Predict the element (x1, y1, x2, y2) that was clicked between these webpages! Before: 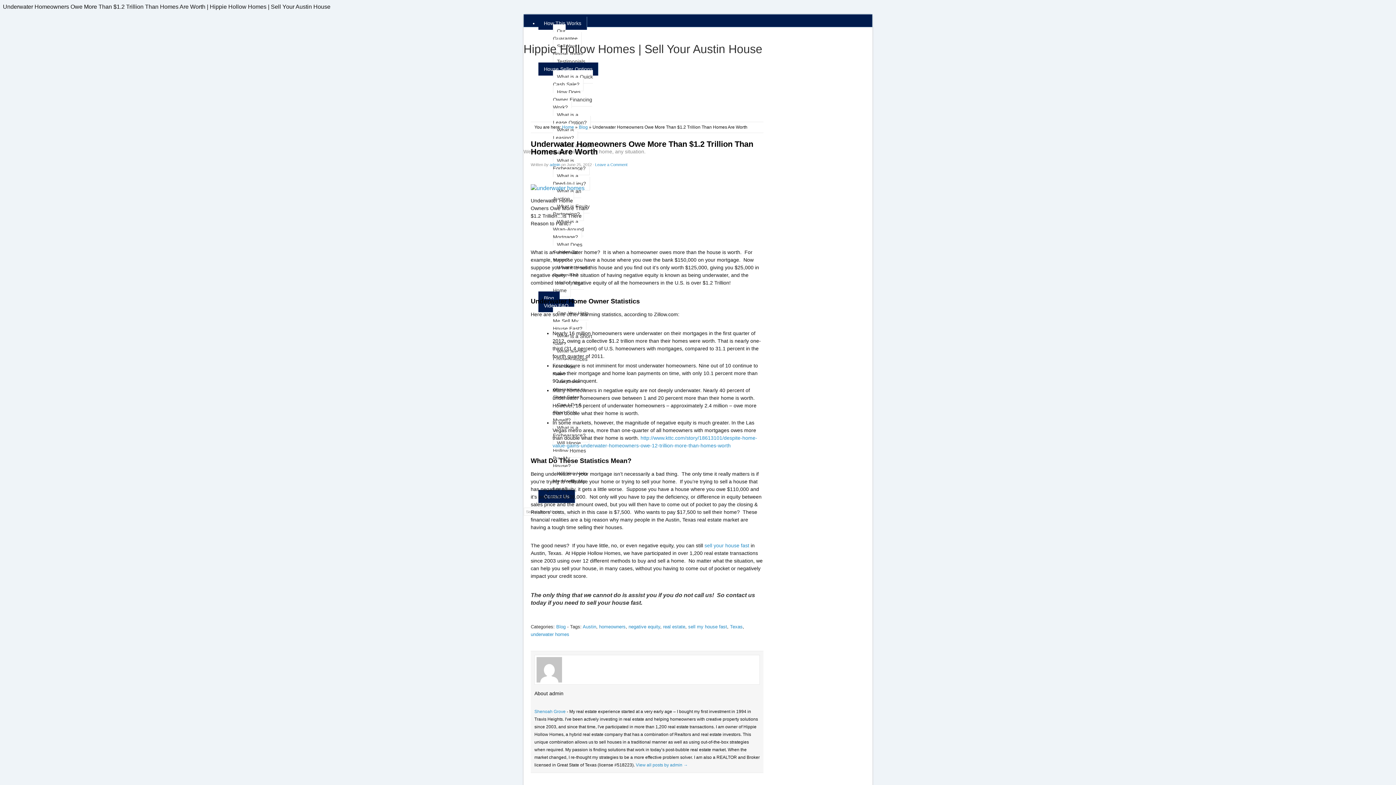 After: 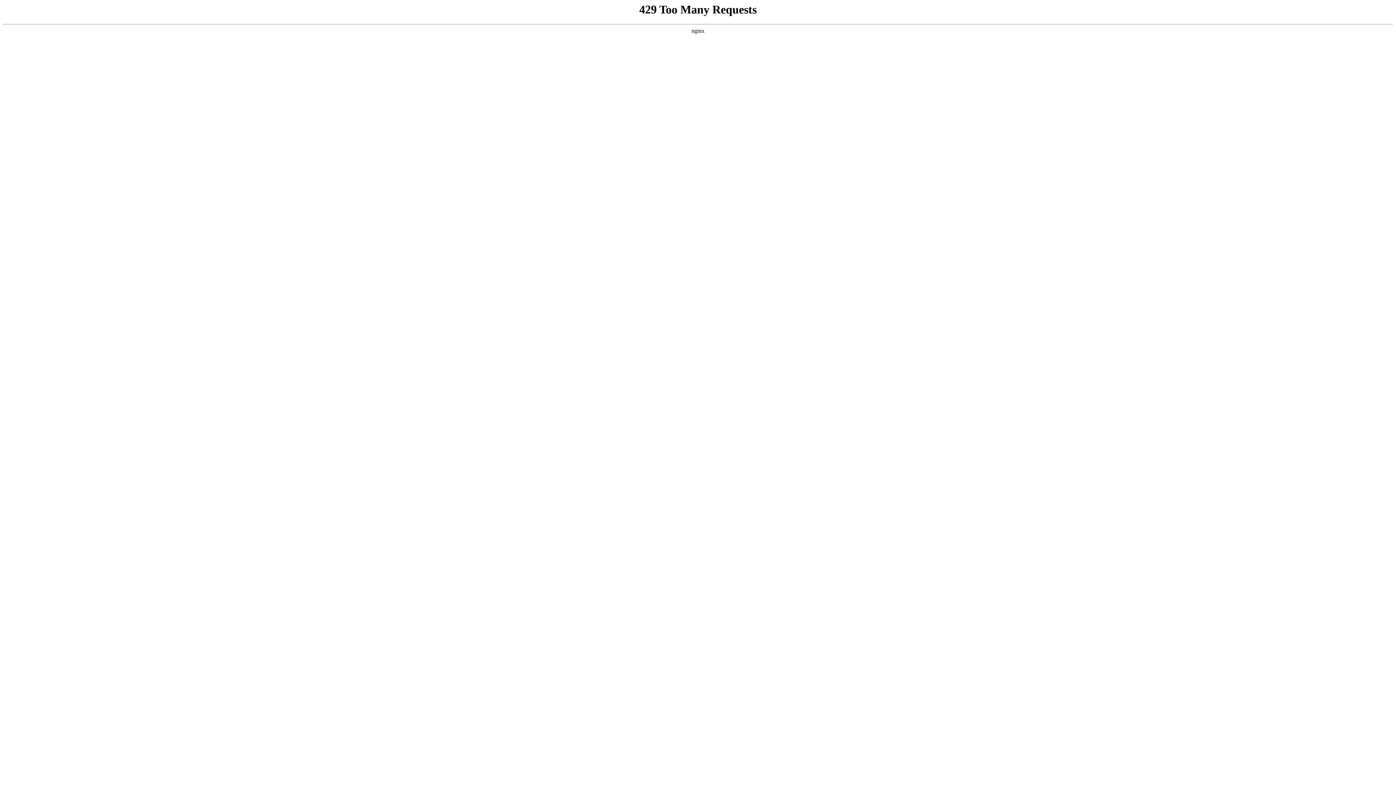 Action: bbox: (636, 762, 688, 767) label: View all posts by admin →